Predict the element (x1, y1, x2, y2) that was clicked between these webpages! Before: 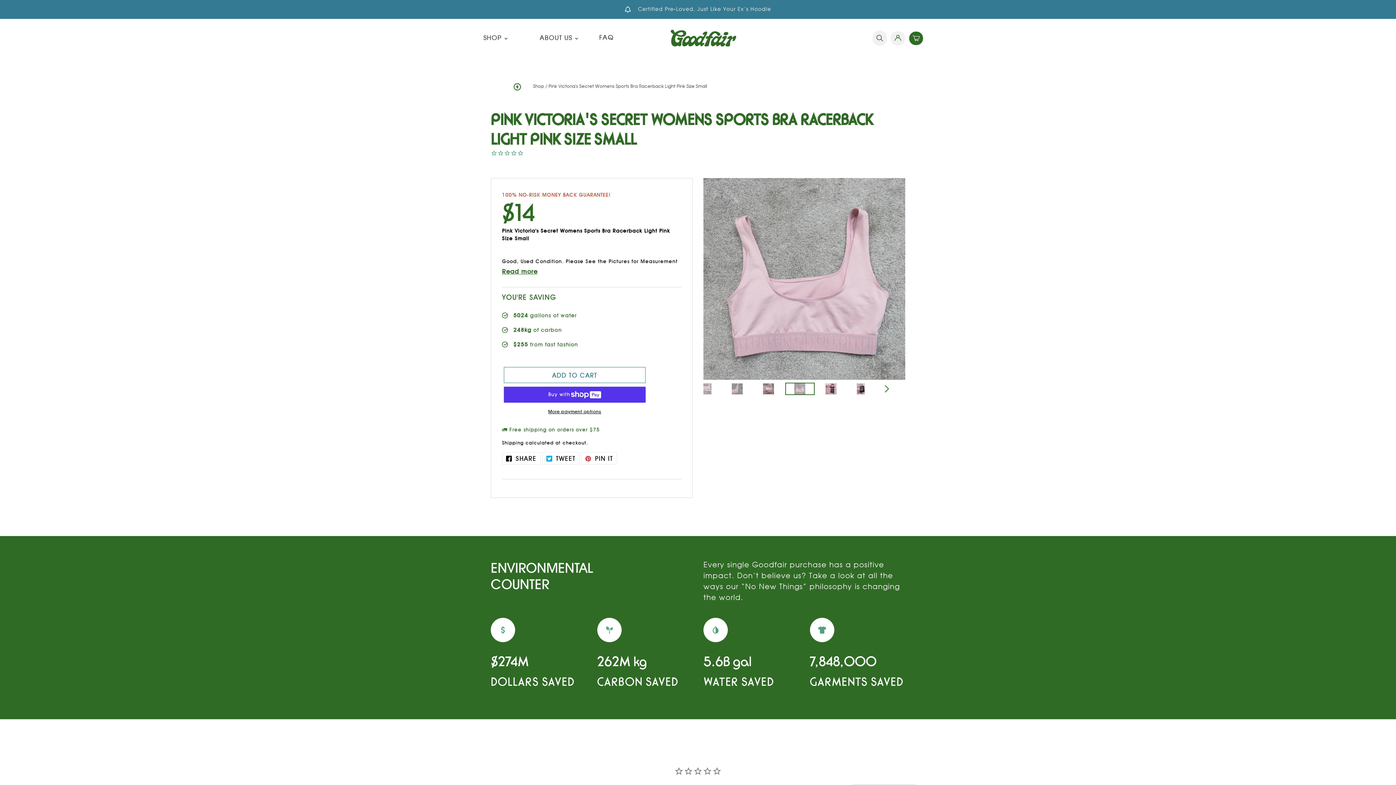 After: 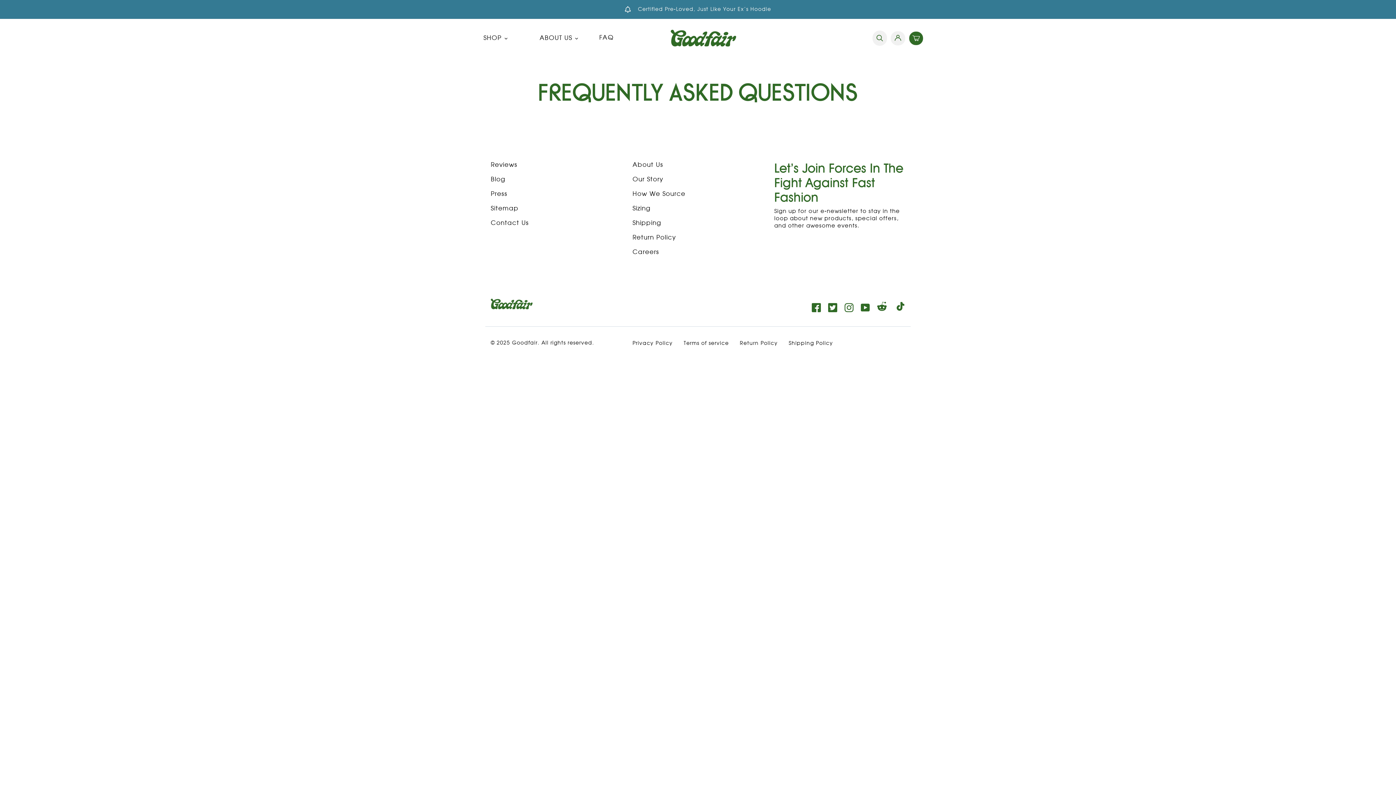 Action: label: FAQ bbox: (599, 32, 613, 43)